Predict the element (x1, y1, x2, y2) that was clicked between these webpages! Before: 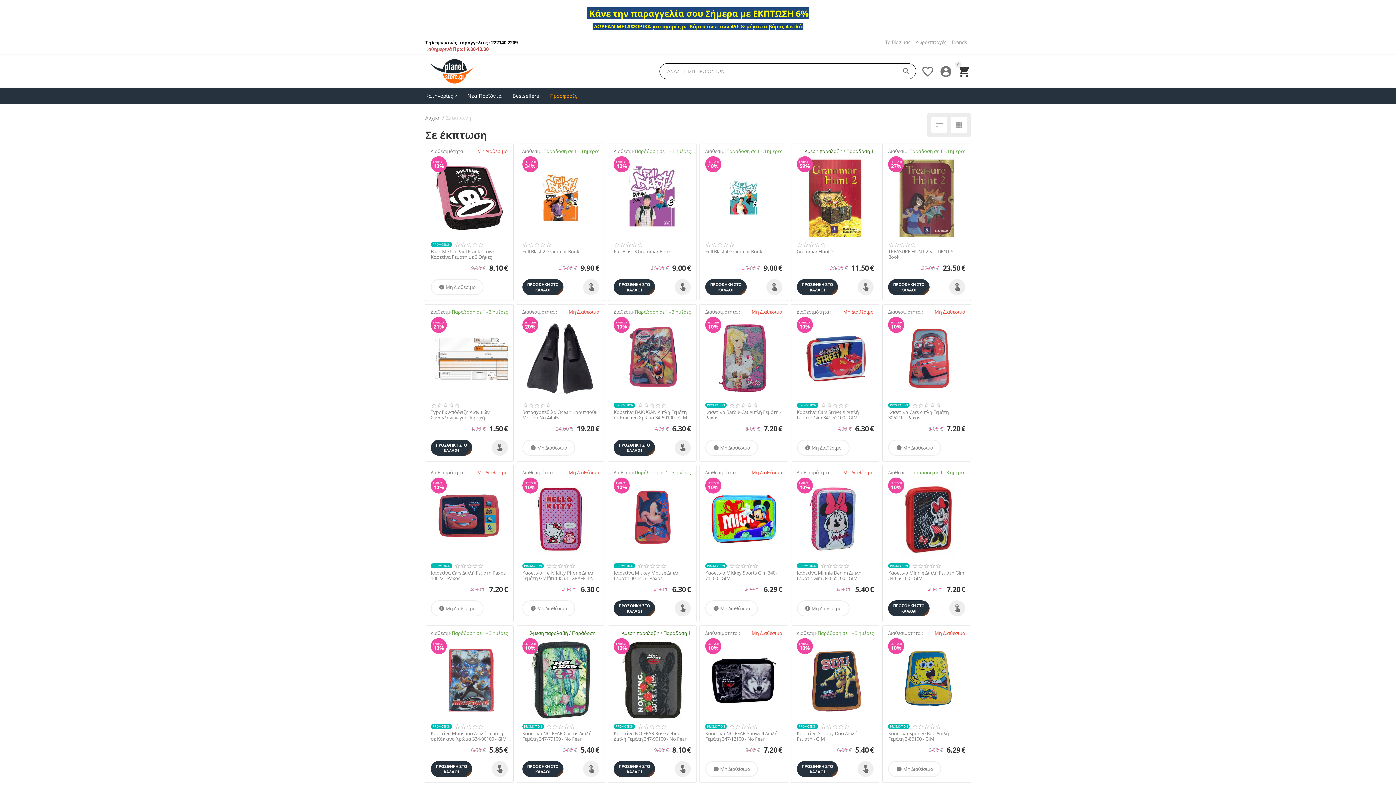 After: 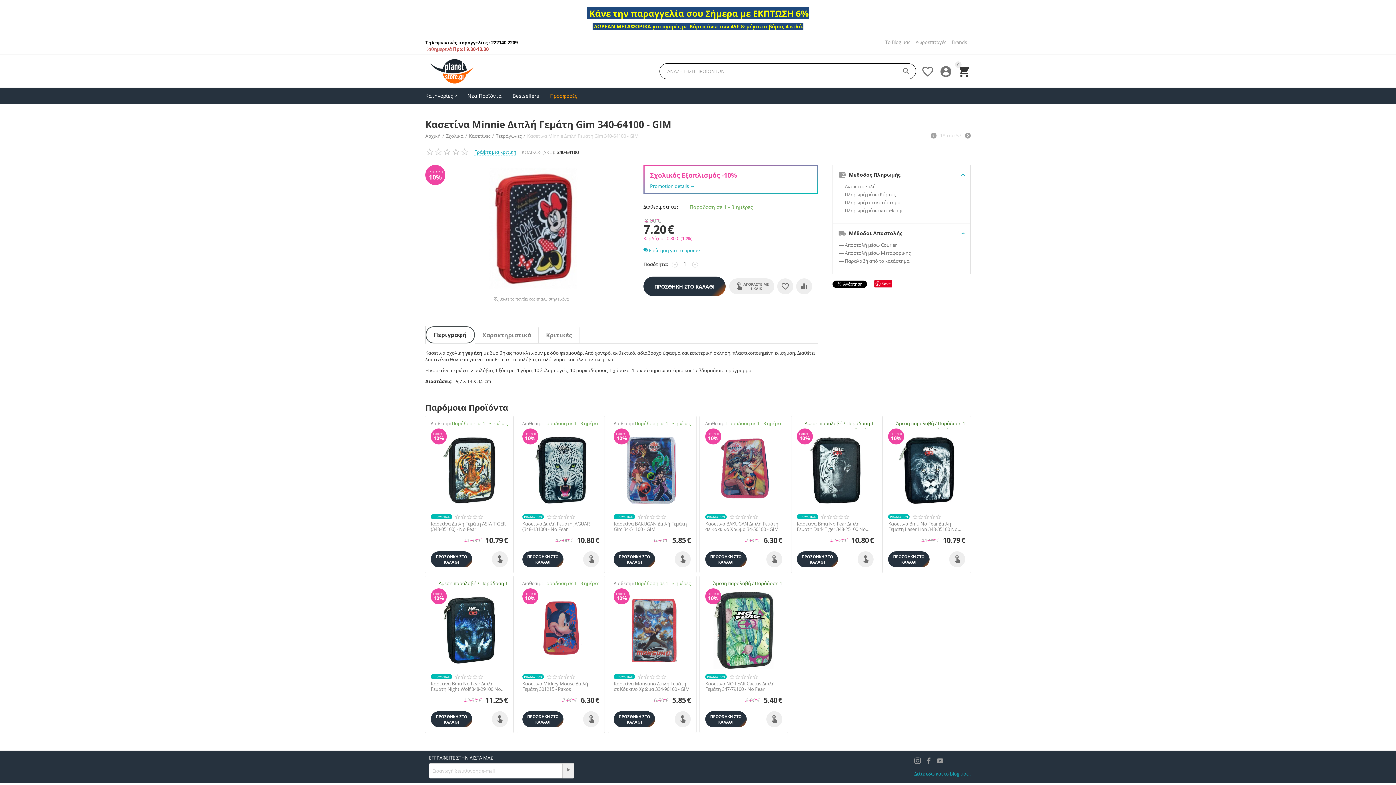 Action: bbox: (888, 477, 965, 561)